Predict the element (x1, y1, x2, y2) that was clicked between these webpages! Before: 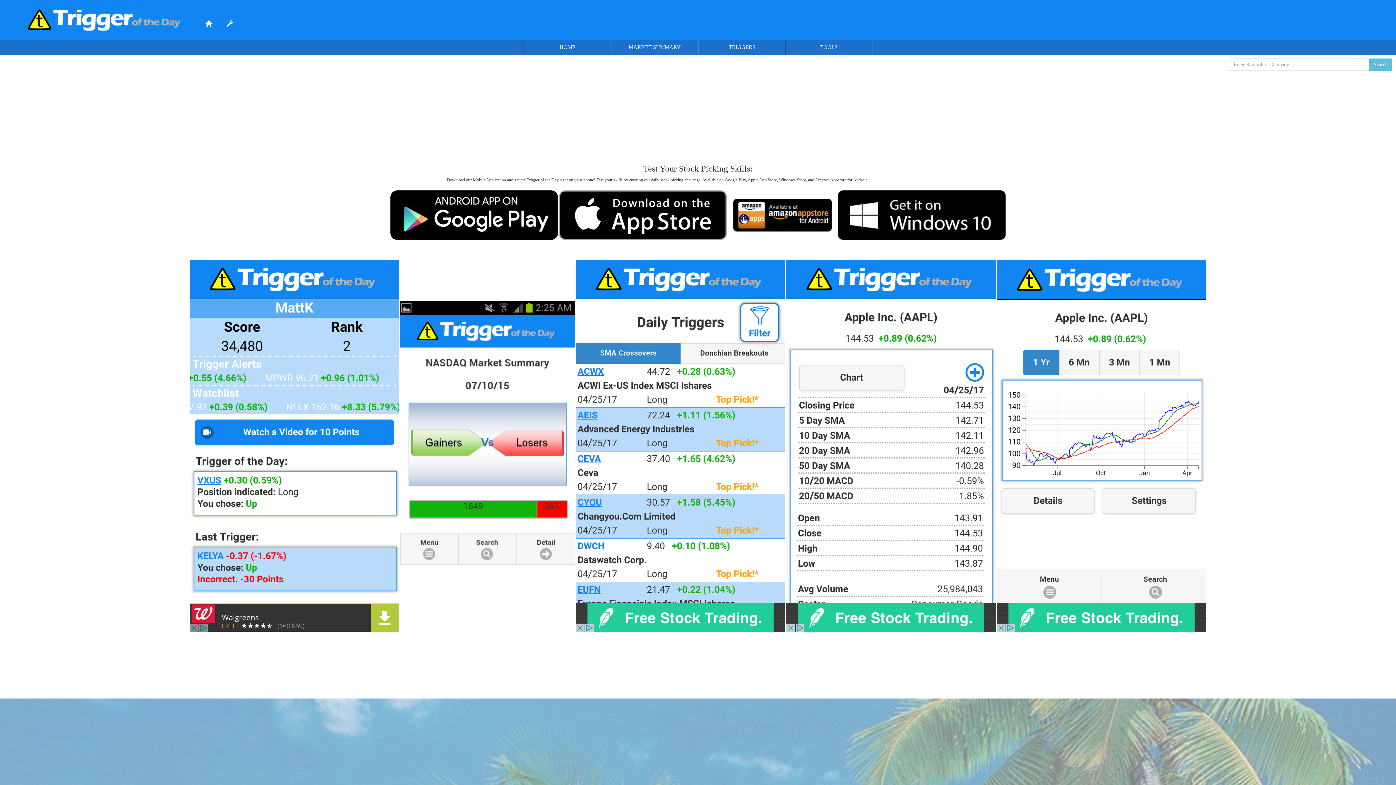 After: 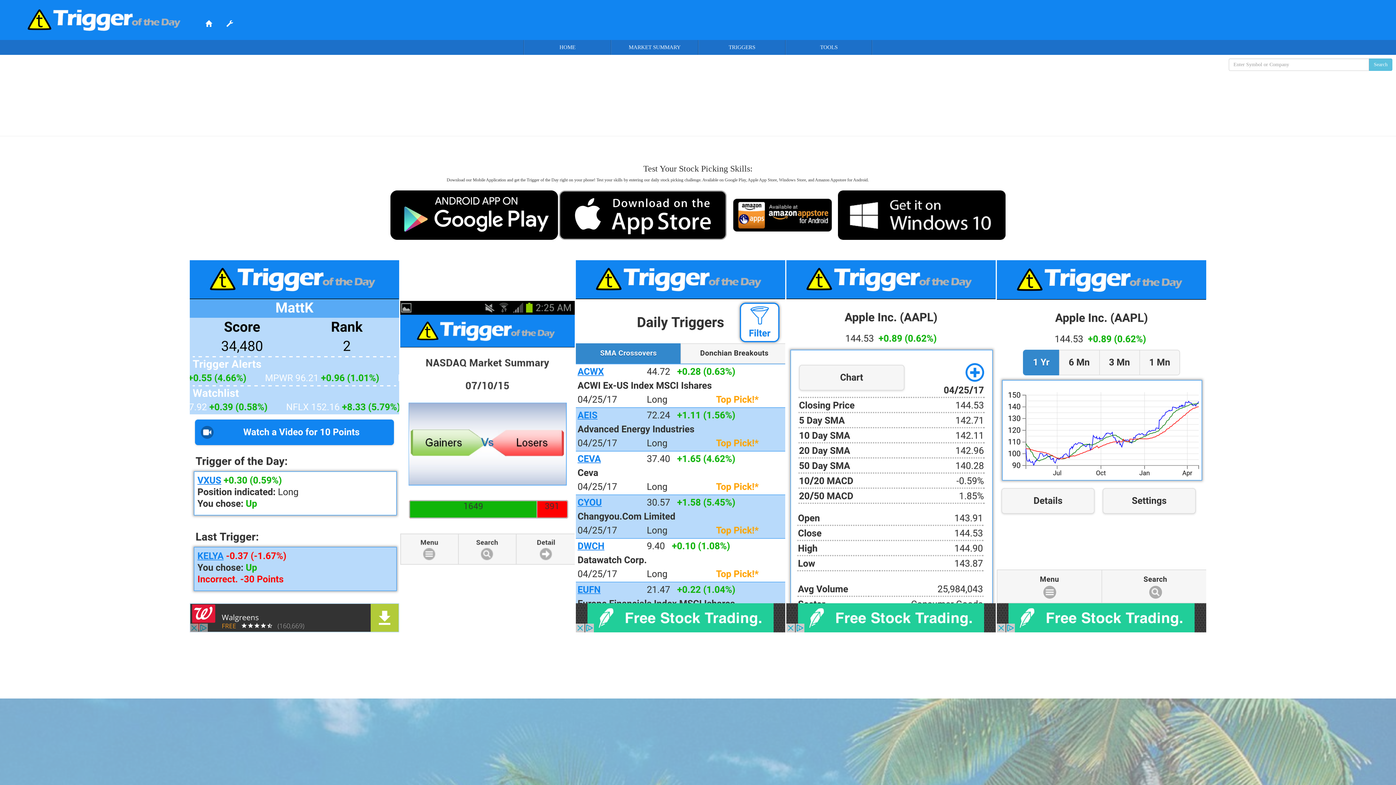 Action: bbox: (390, 212, 558, 217)